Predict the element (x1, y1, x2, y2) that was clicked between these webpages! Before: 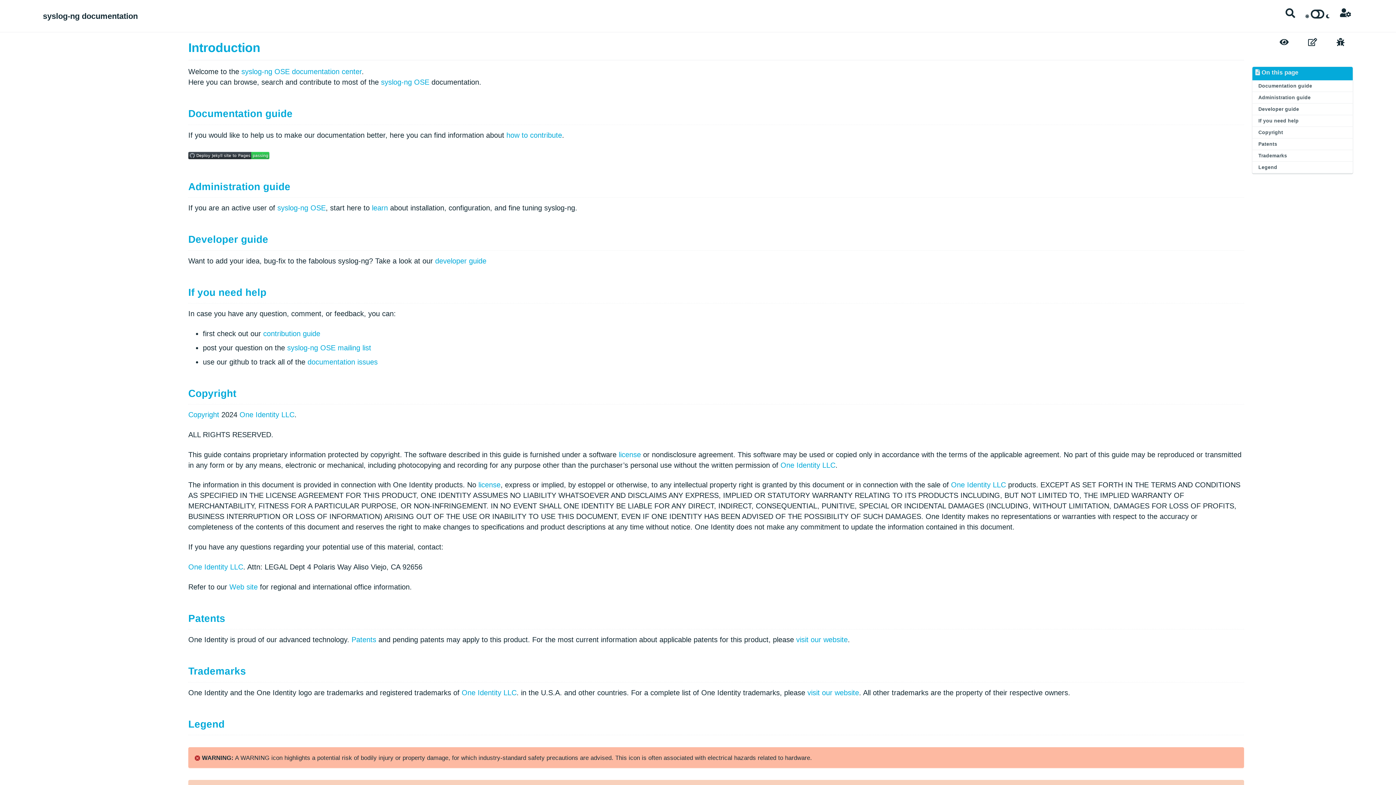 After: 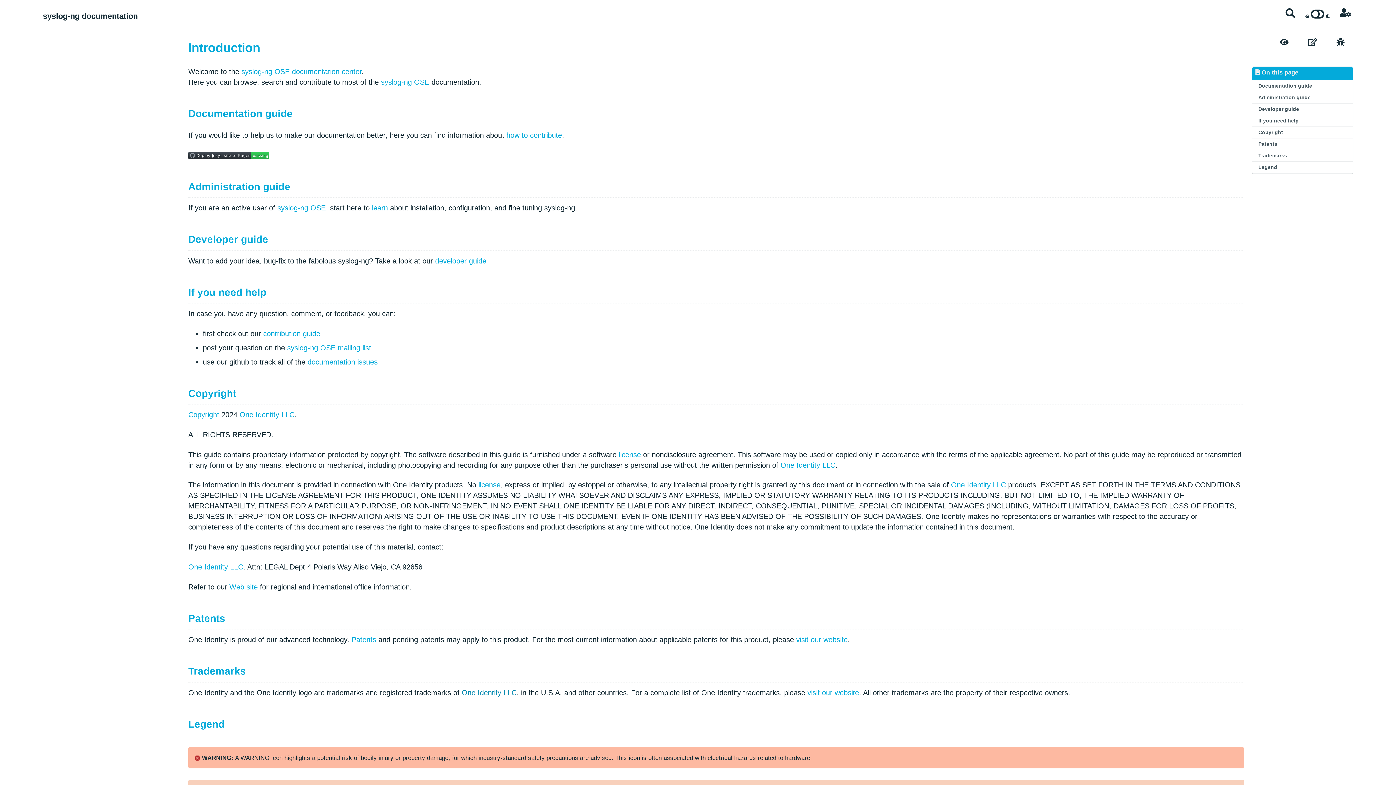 Action: label: One Identity LLC bbox: (461, 688, 516, 696)